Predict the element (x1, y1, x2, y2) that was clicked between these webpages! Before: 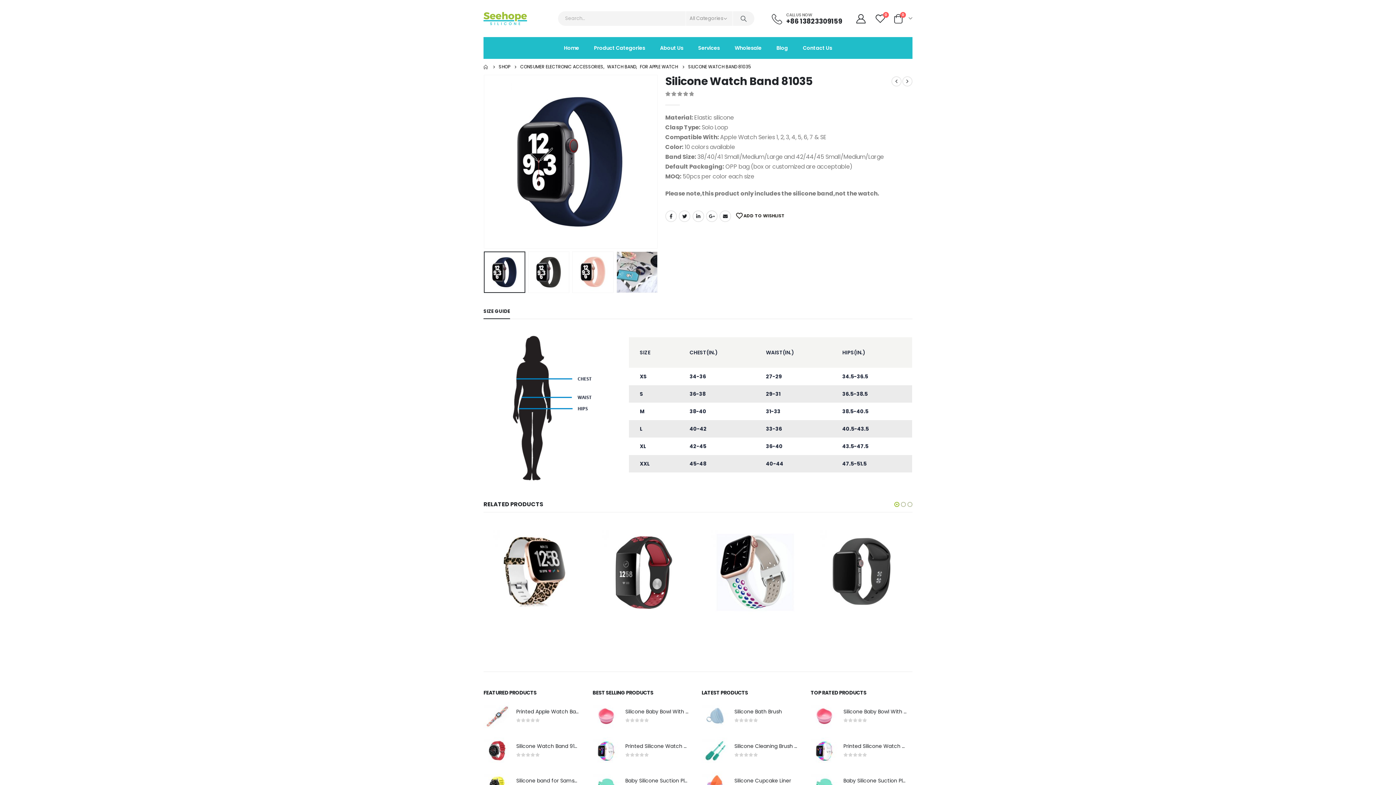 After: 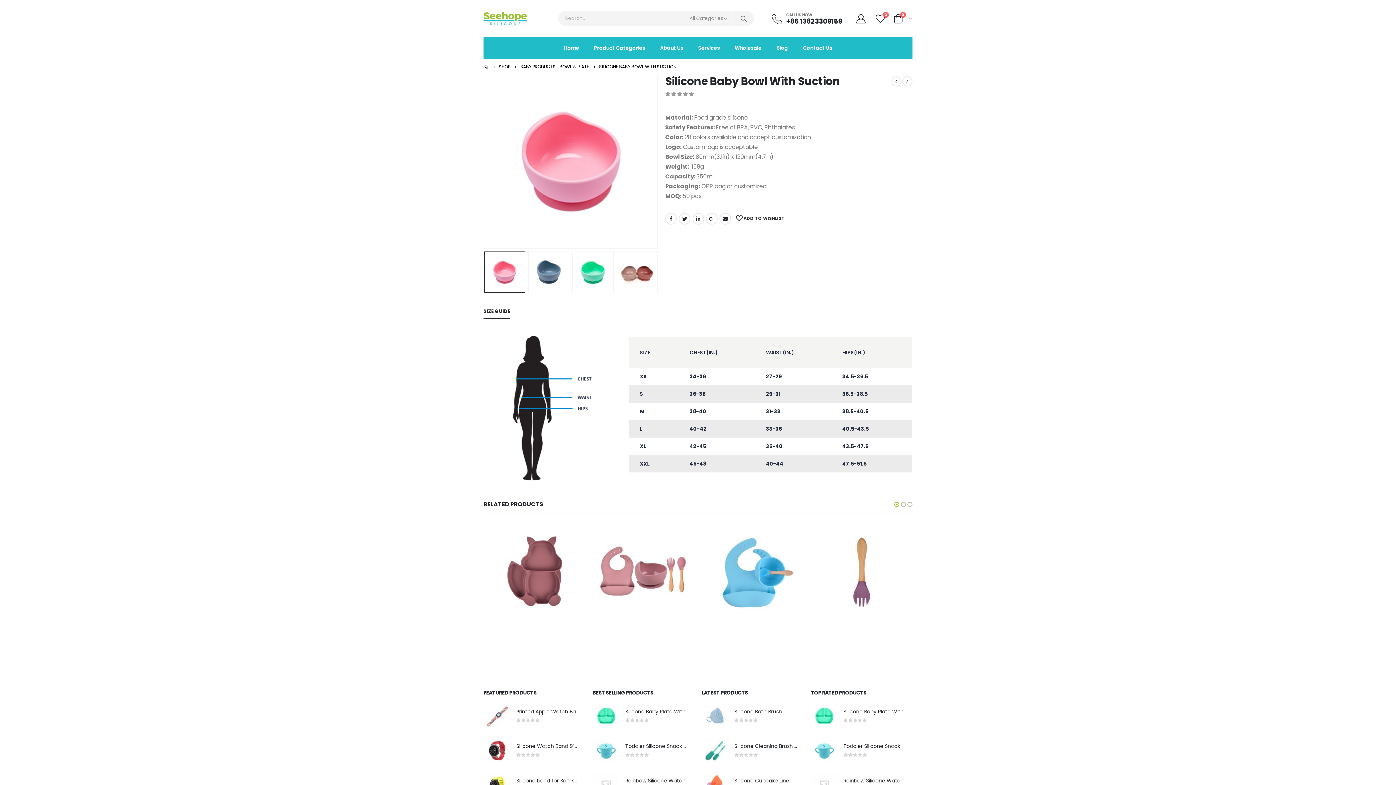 Action: label: product bbox: (810, 702, 838, 730)